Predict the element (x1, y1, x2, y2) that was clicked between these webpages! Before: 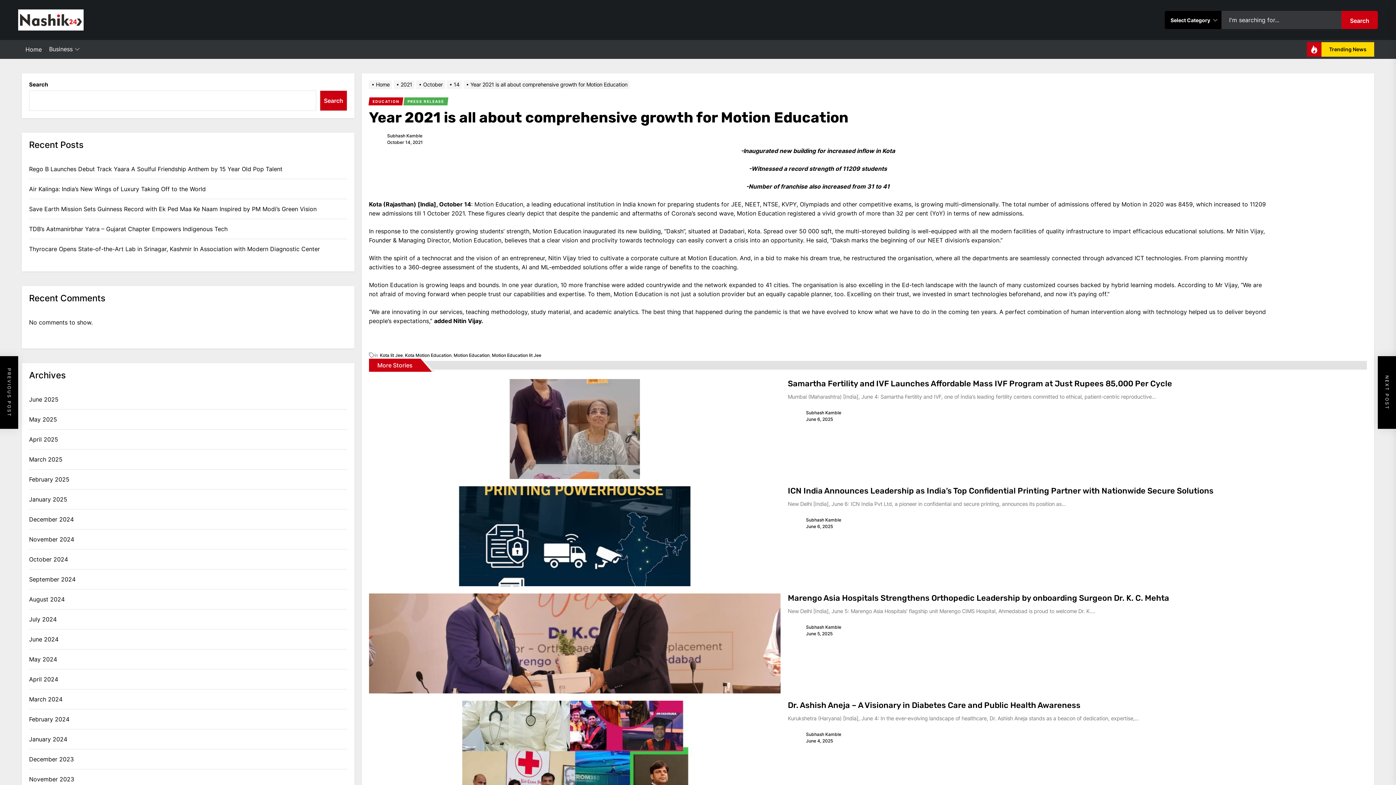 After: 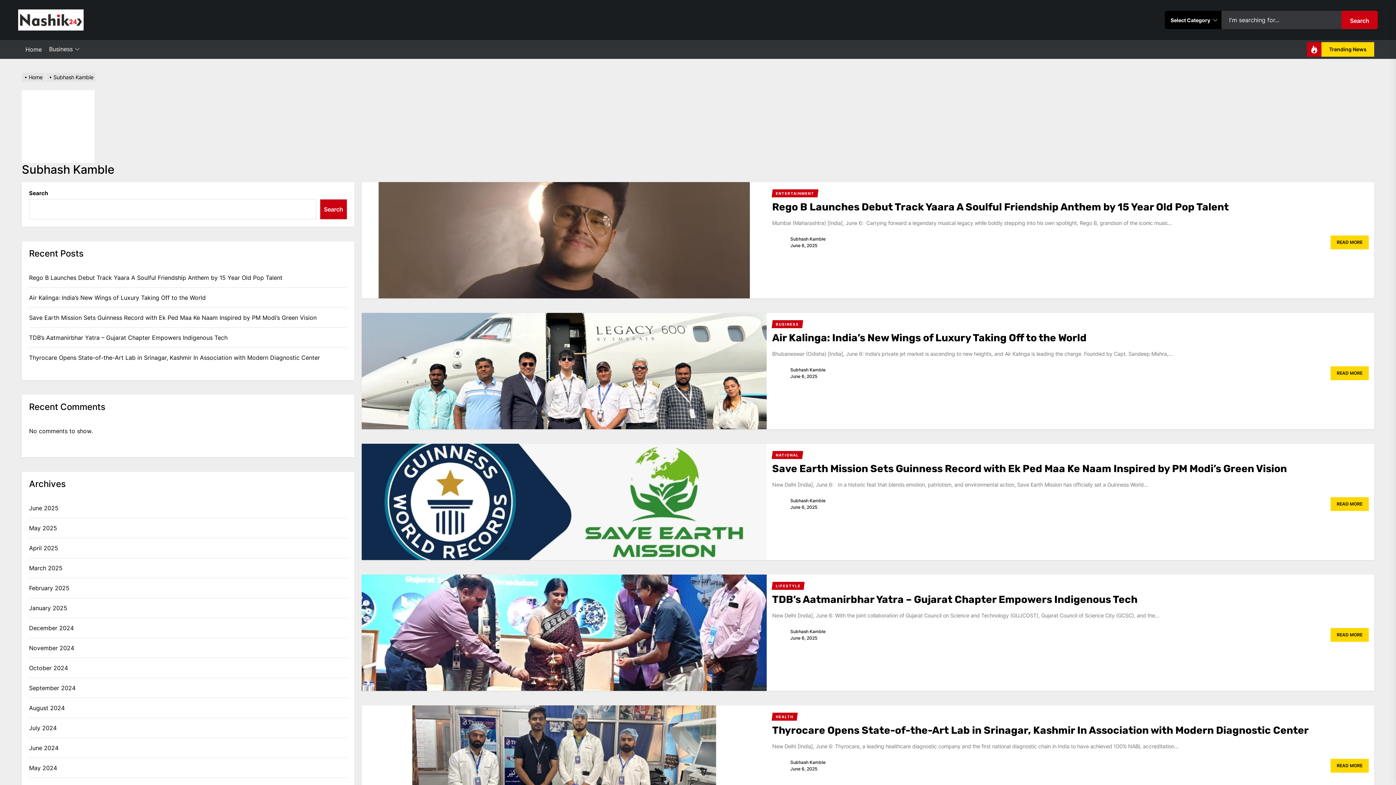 Action: label: Subhash Kamble bbox: (806, 624, 841, 630)